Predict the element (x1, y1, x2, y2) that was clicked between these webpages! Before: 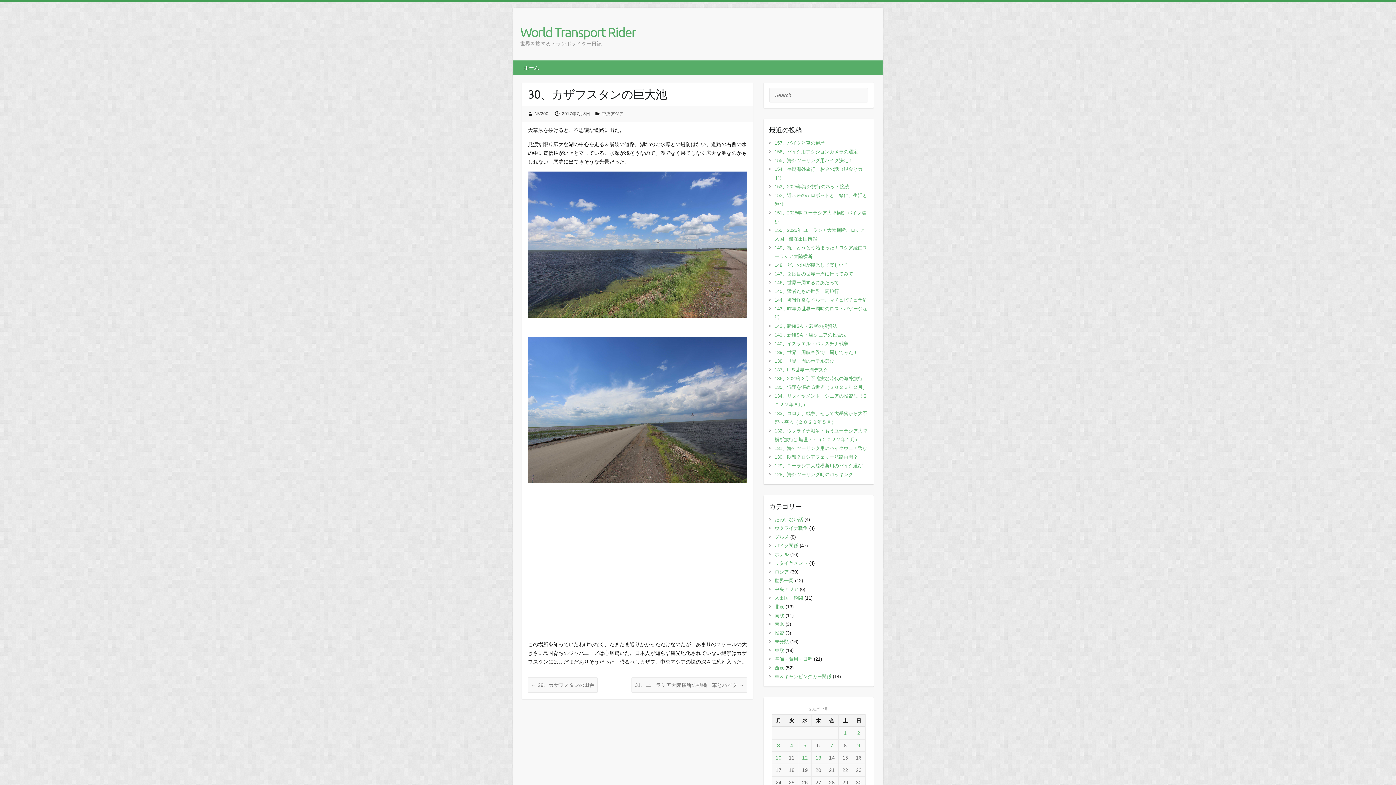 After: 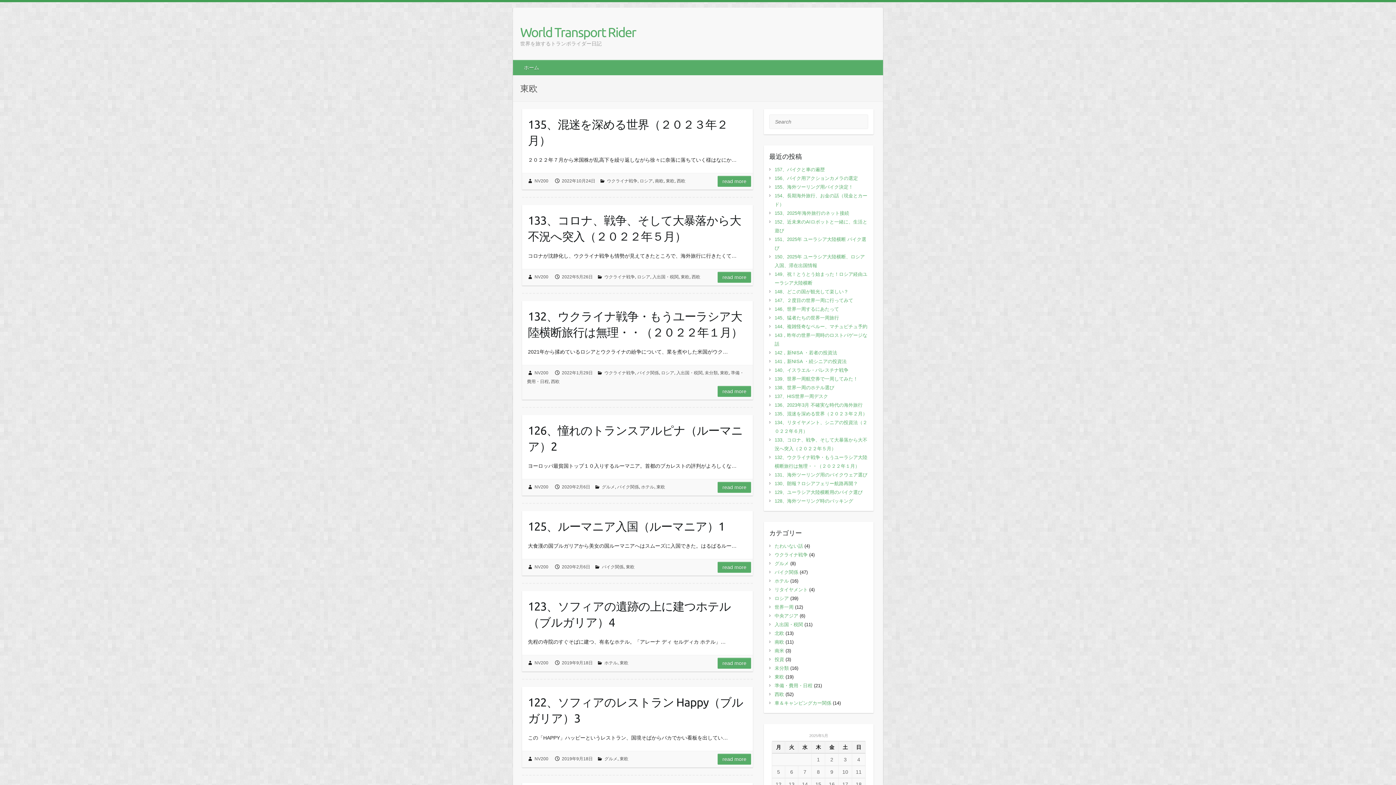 Action: label: 東欧 bbox: (774, 648, 784, 653)